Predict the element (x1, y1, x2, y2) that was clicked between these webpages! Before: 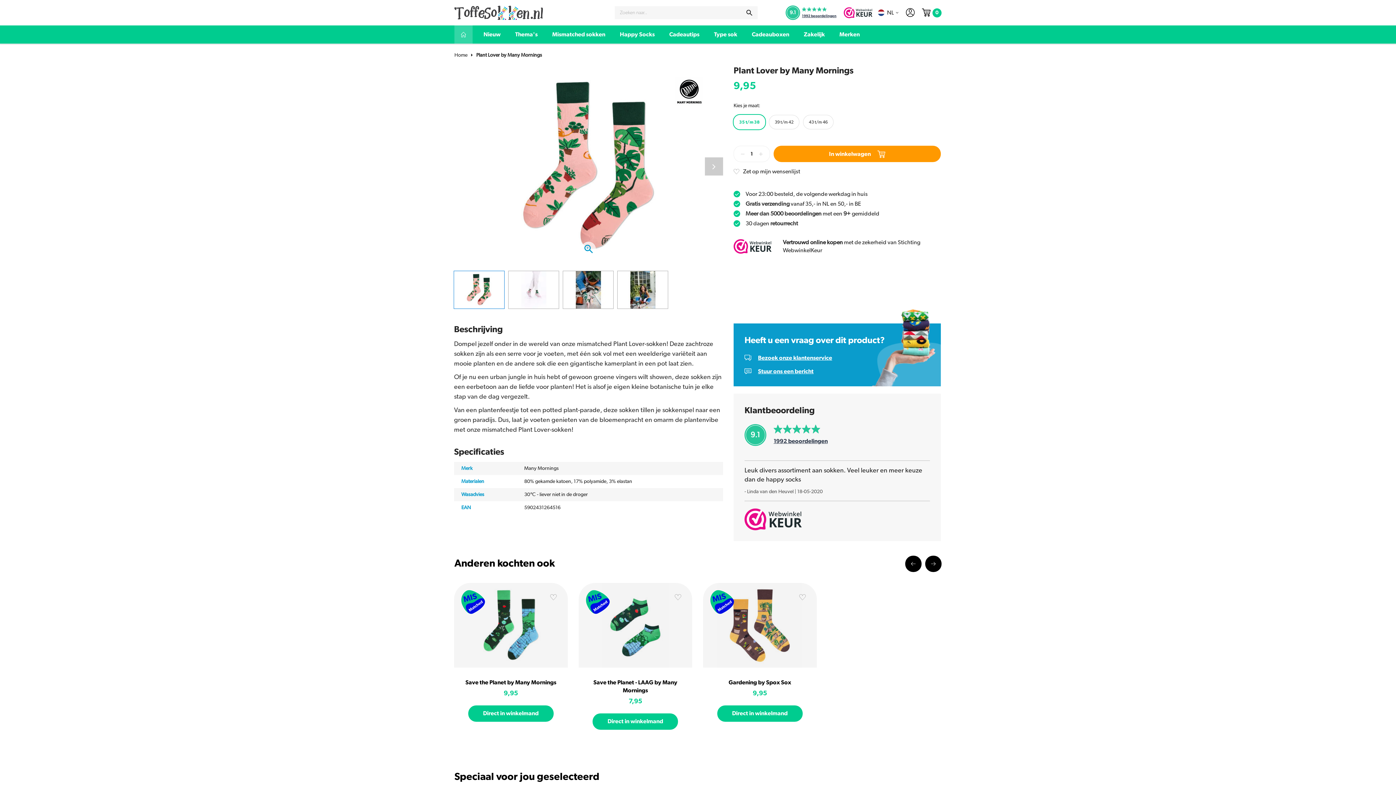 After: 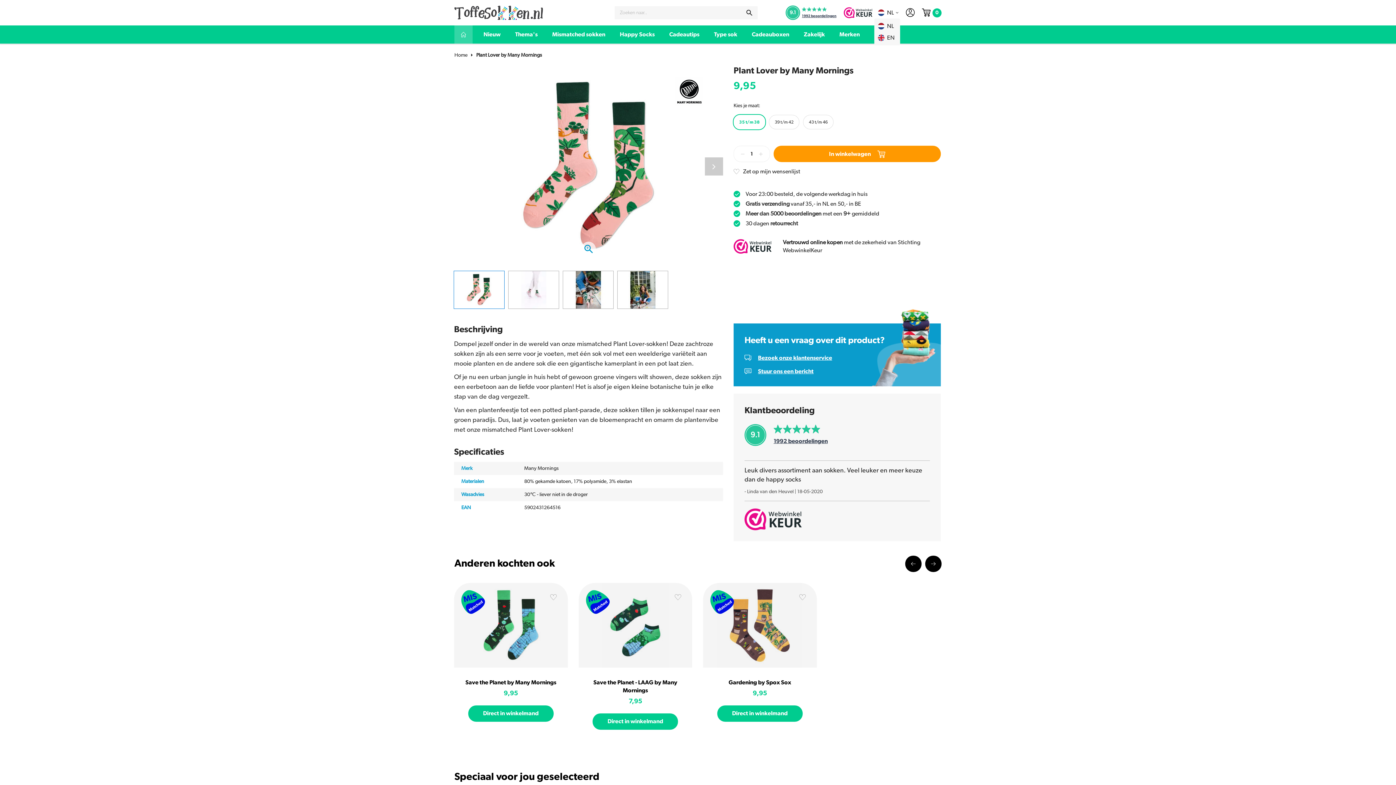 Action: bbox: (878, 8, 898, 16) label: NL